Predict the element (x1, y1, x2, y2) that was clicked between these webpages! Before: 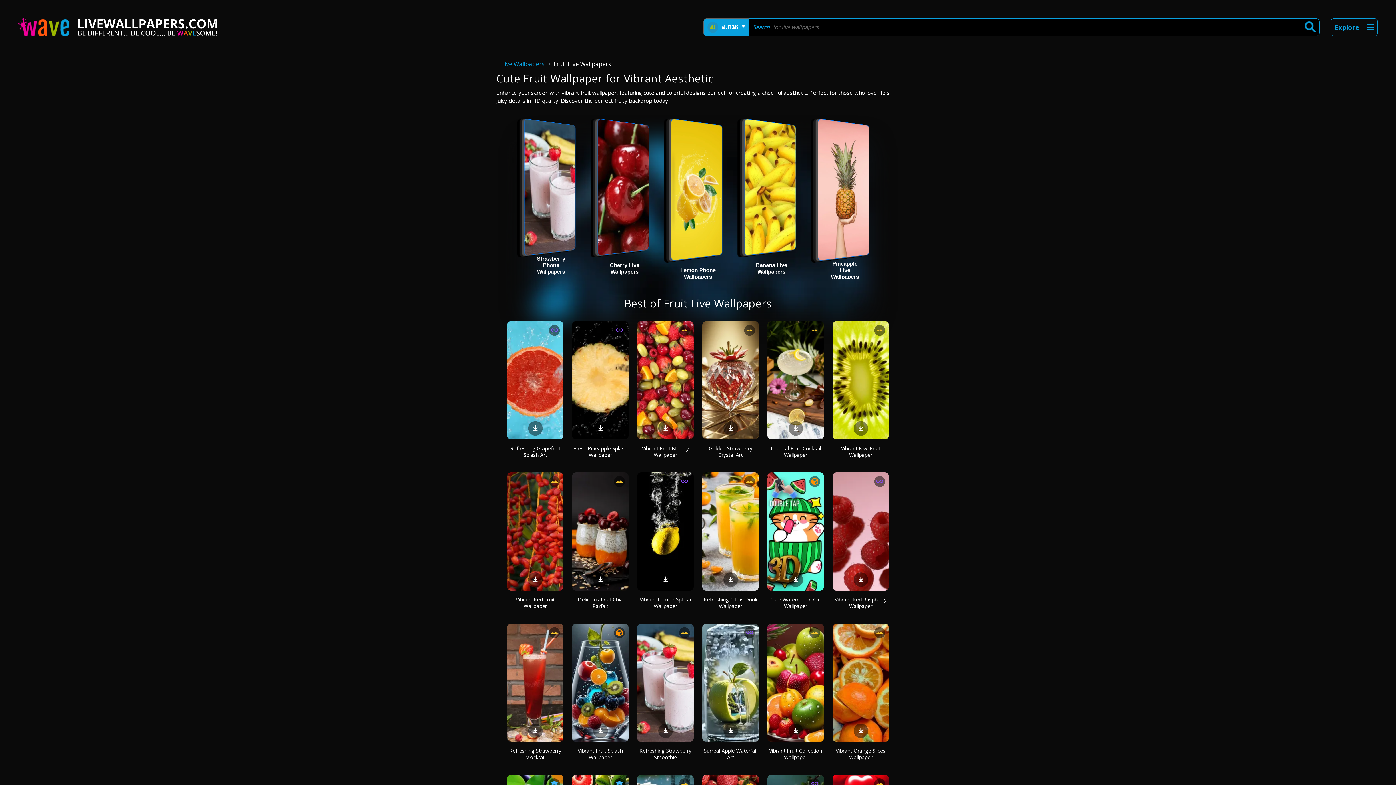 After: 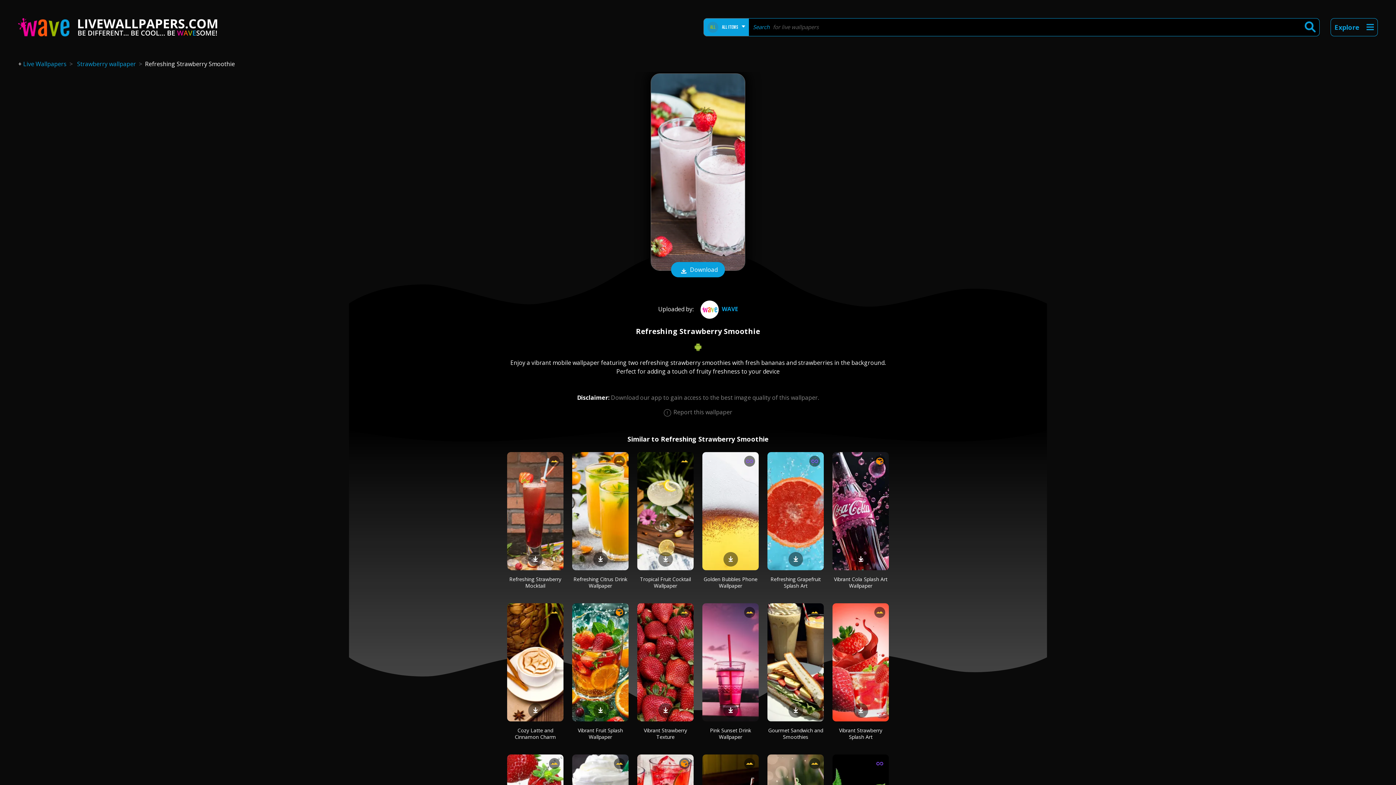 Action: bbox: (639, 747, 691, 761) label: Refreshing Strawberry Smoothie